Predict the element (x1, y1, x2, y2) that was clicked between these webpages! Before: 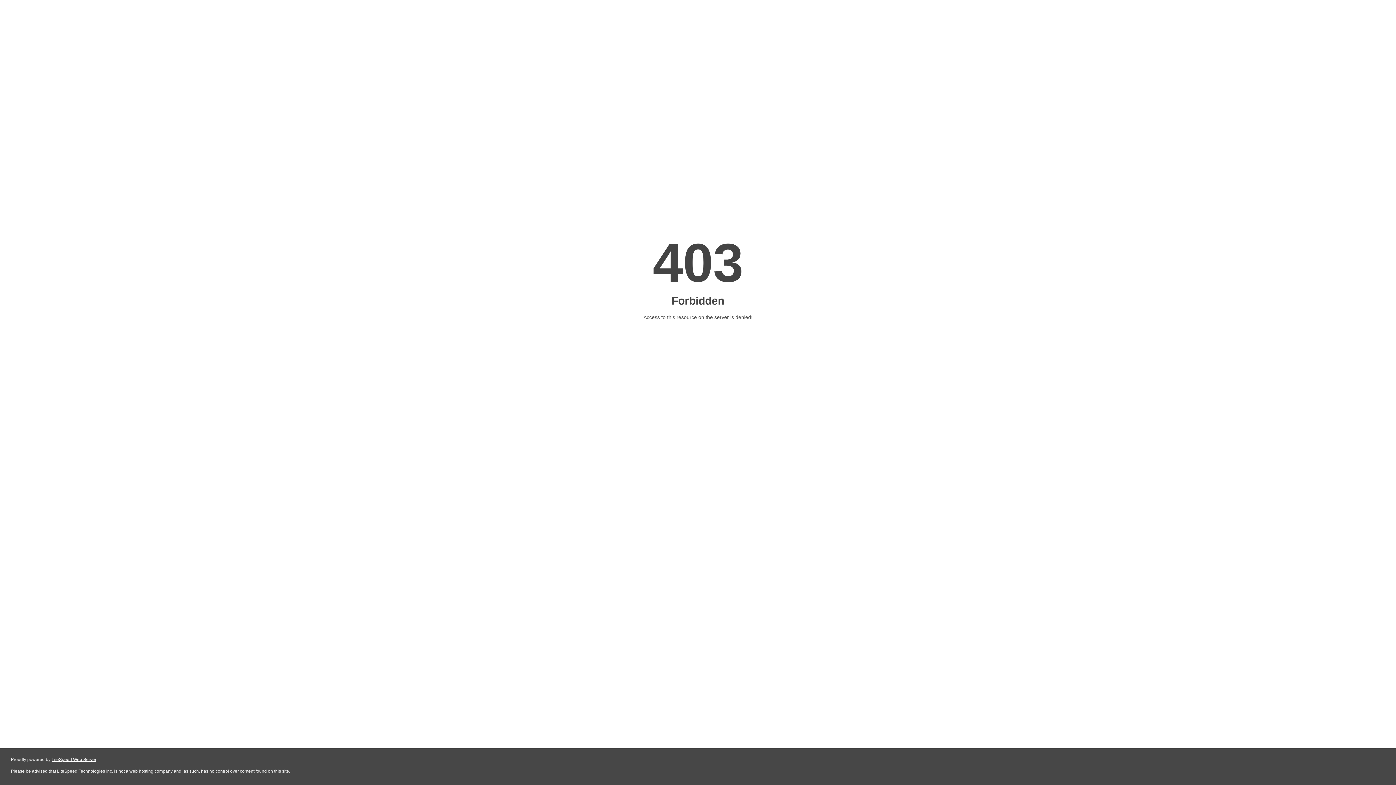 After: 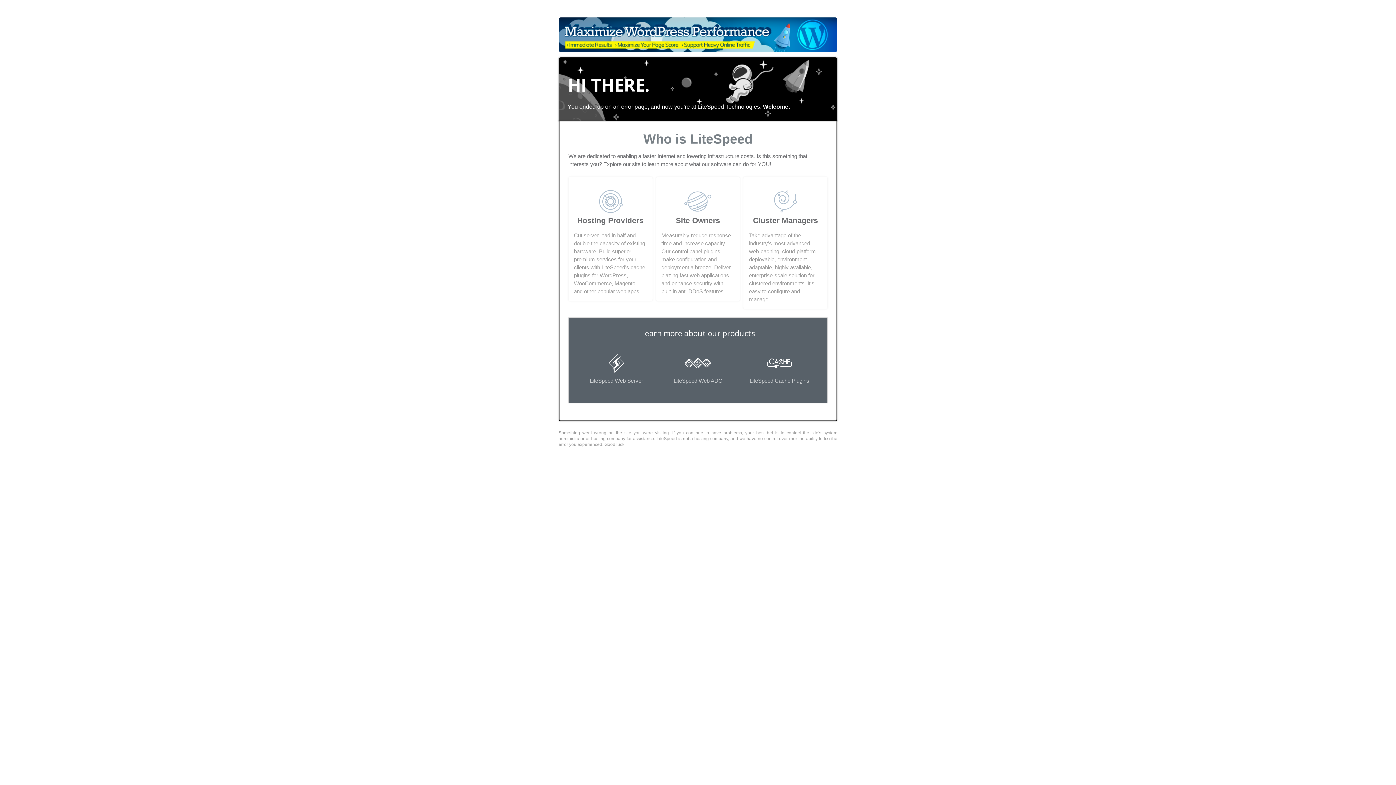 Action: label: LiteSpeed Web Server bbox: (51, 757, 96, 762)